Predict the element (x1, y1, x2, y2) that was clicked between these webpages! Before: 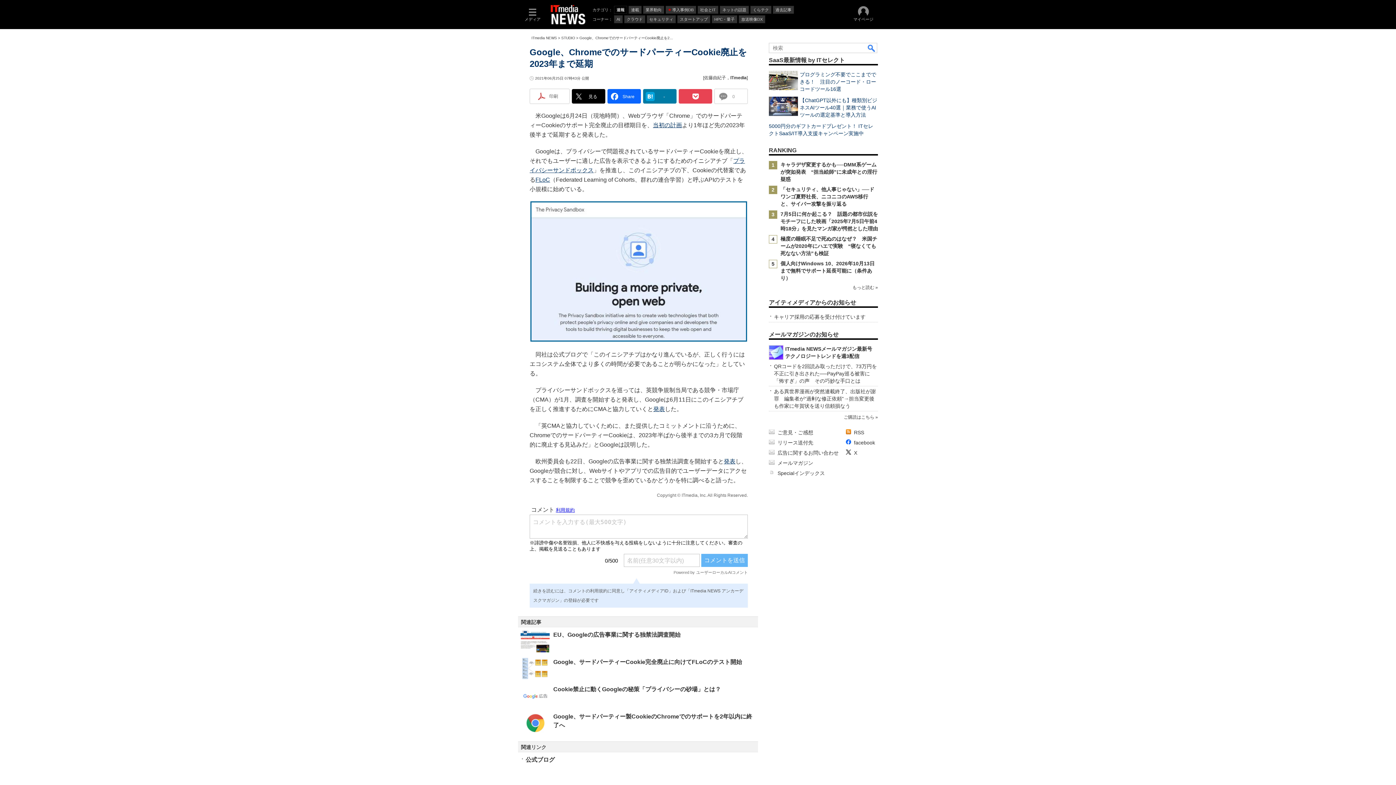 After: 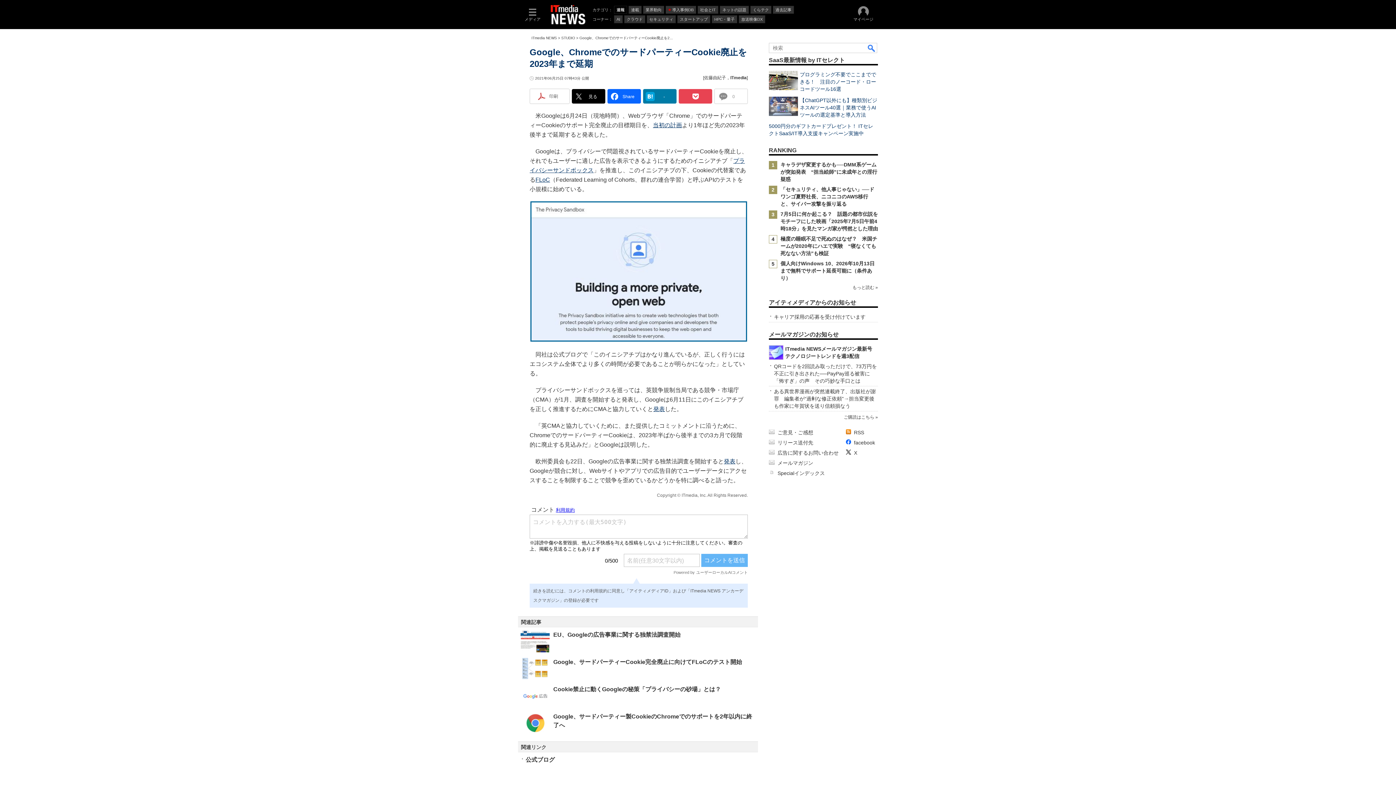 Action: bbox: (769, 96, 798, 116)